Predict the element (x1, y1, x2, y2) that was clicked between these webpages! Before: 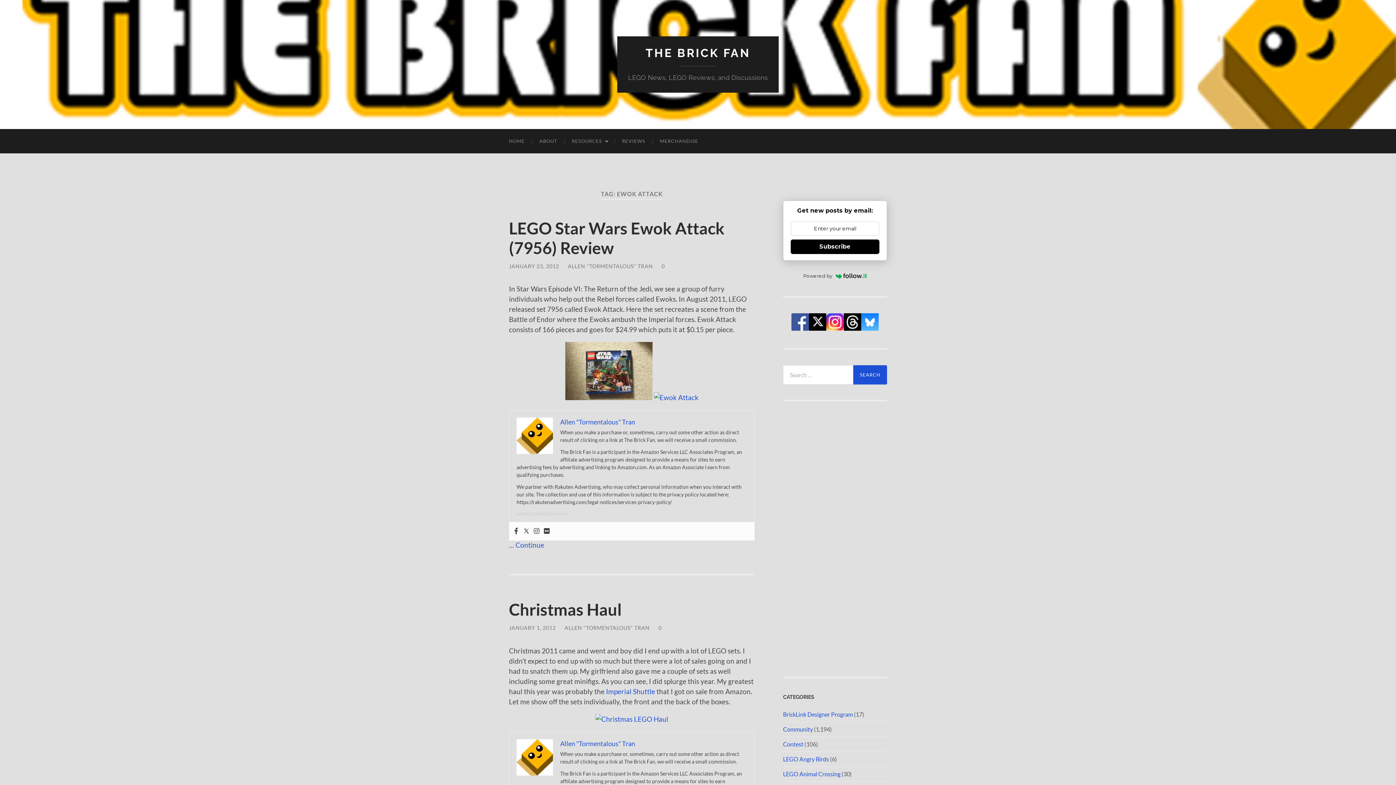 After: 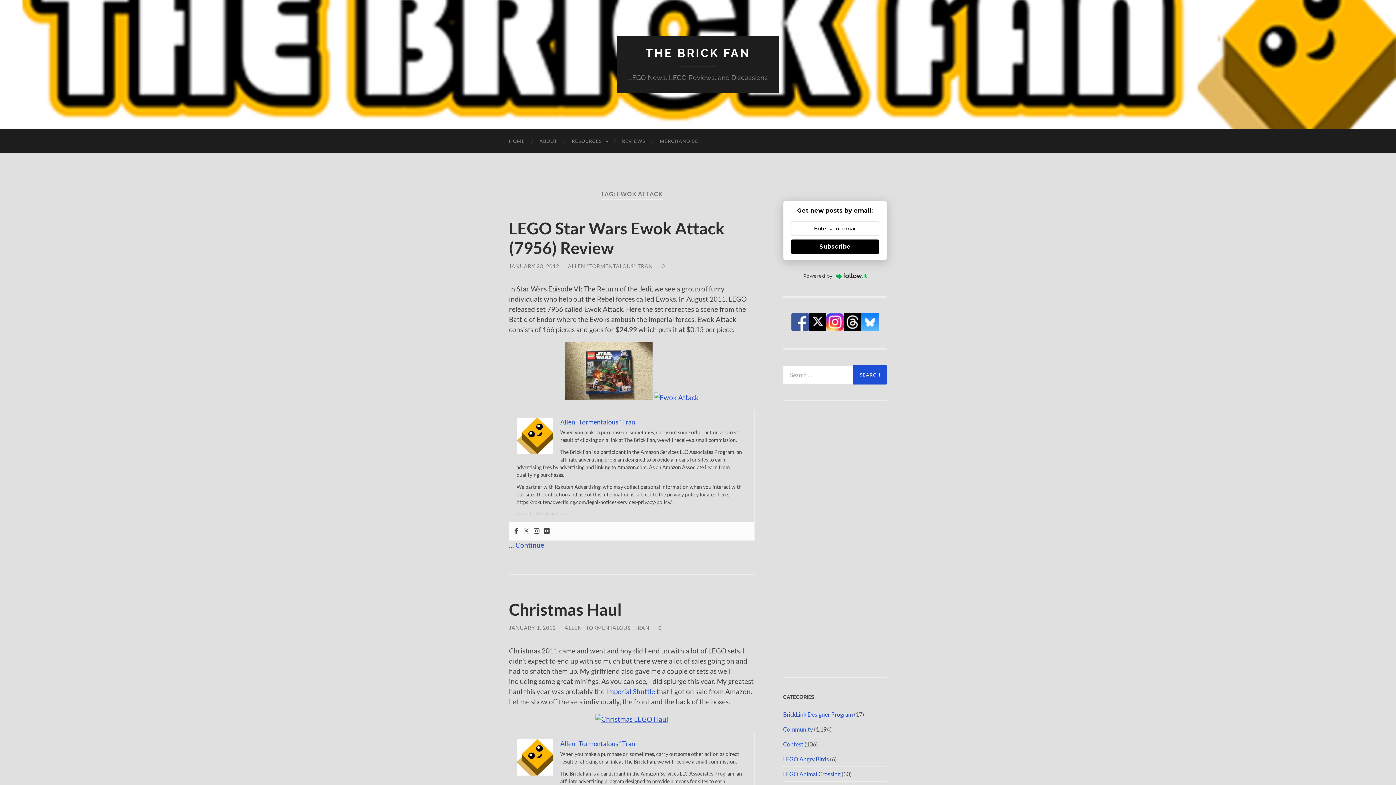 Action: bbox: (595, 715, 668, 723)